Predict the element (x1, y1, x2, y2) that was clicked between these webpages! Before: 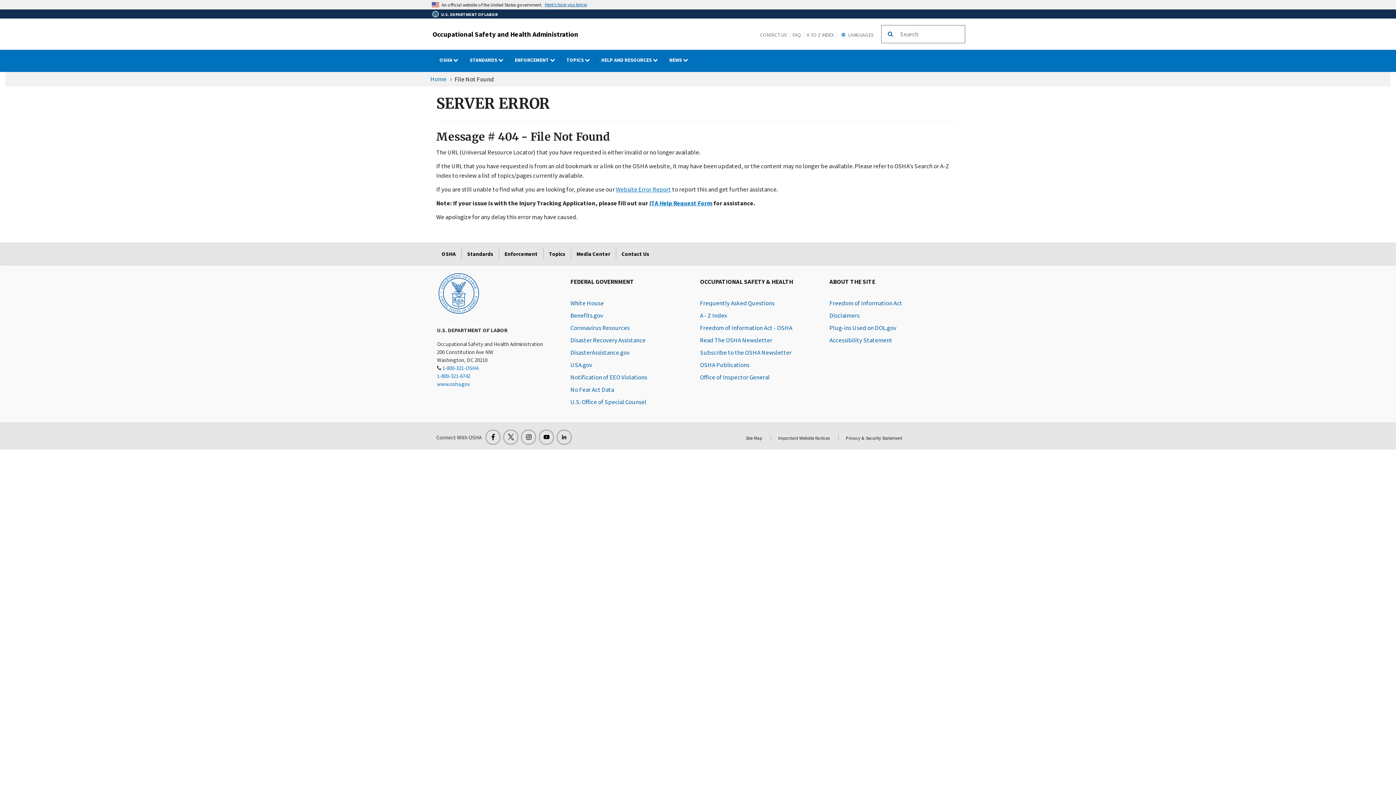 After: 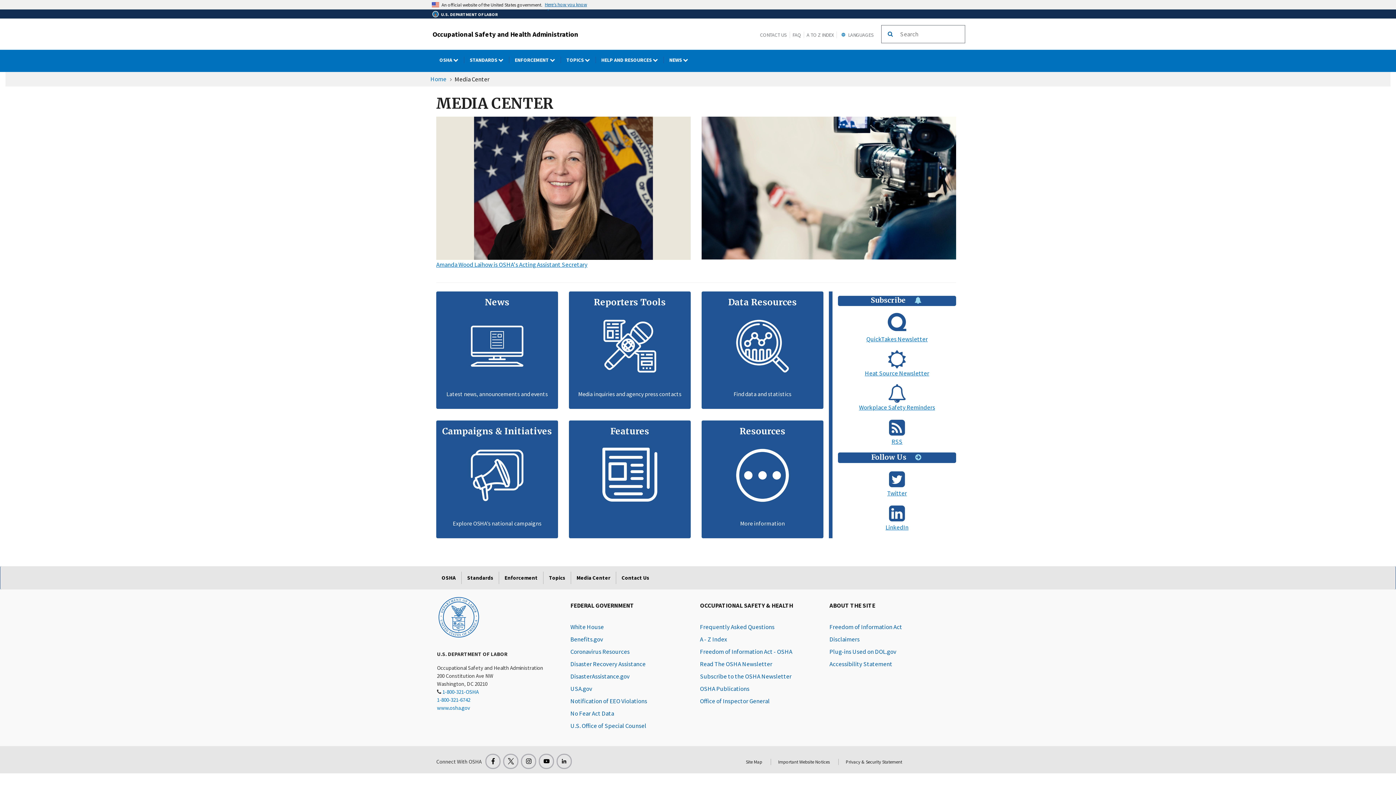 Action: label: Media Center bbox: (571, 247, 616, 260)